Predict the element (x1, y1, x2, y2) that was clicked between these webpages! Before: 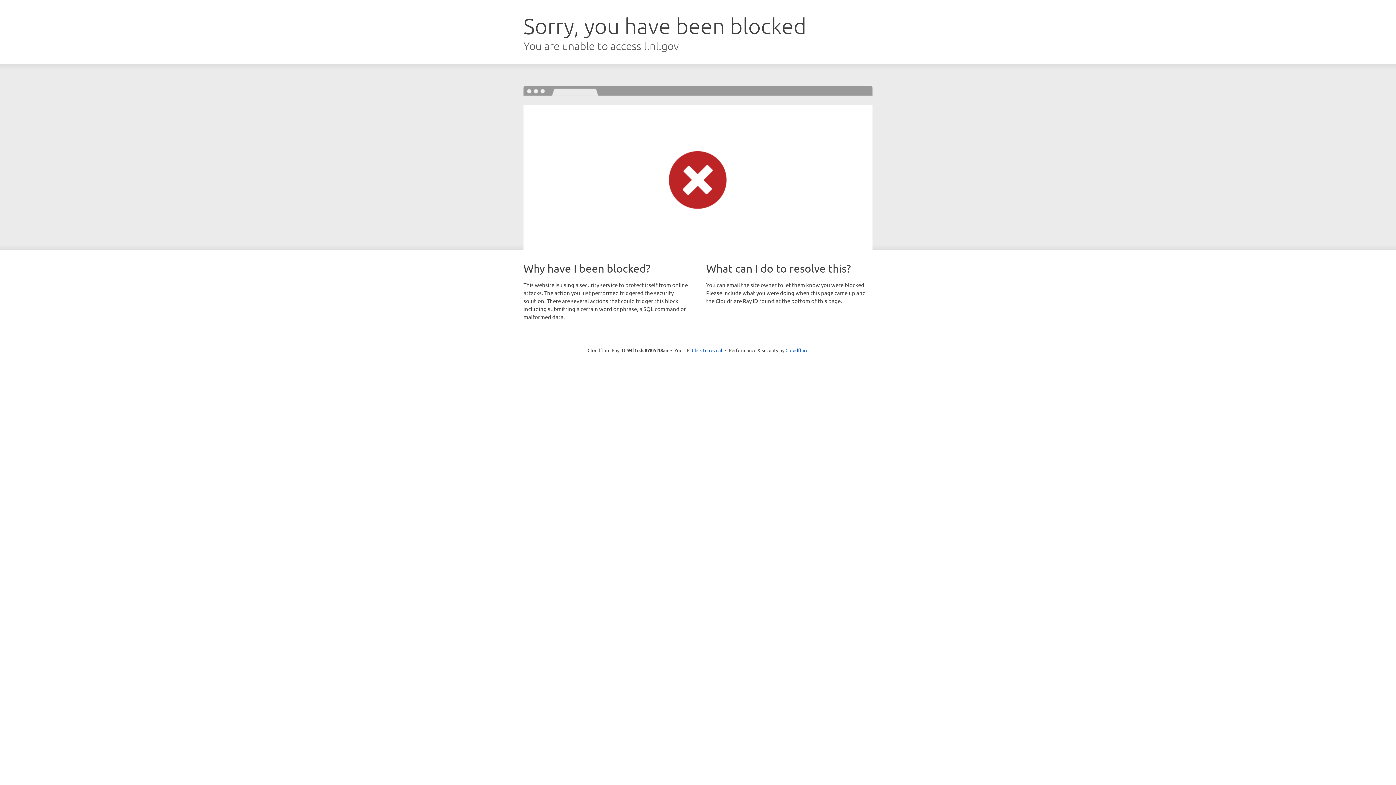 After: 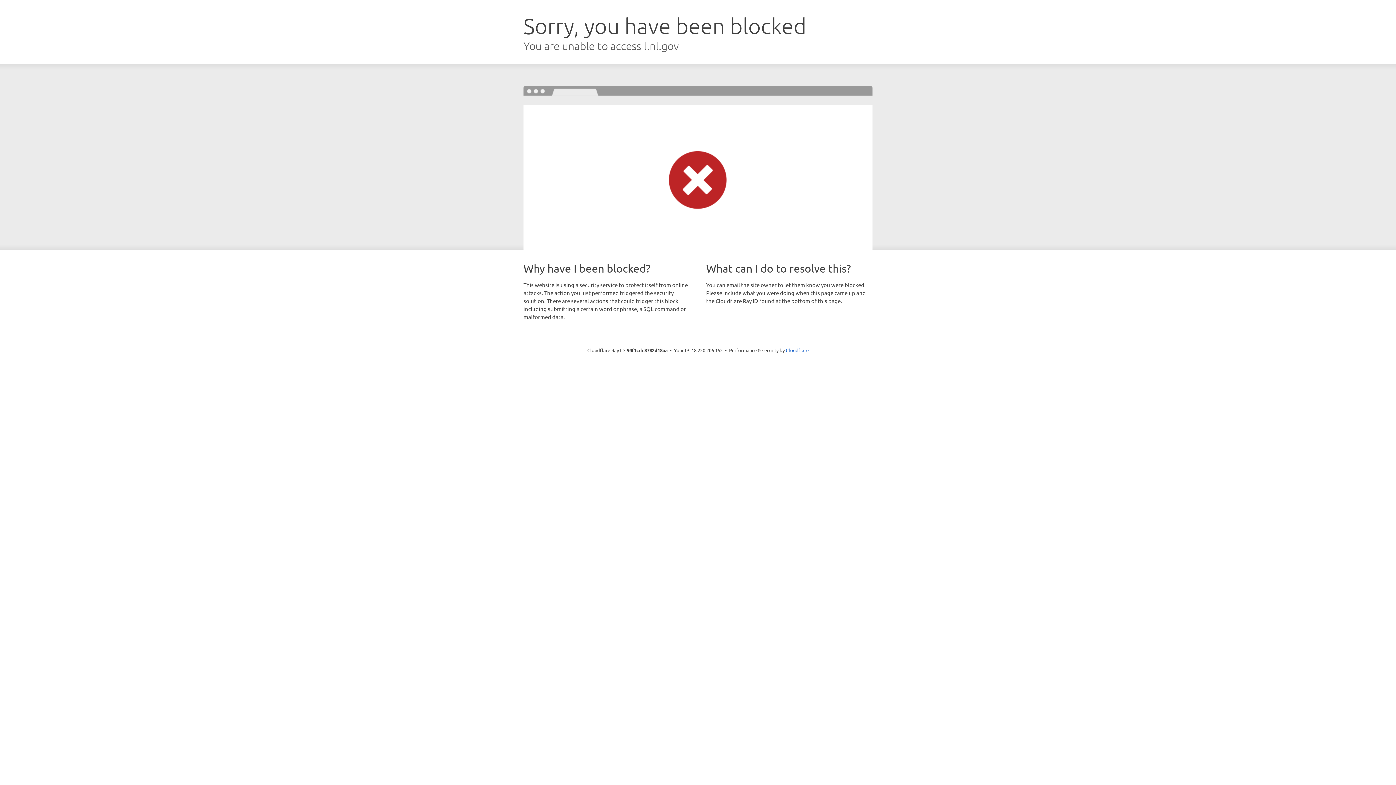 Action: label: Click to reveal bbox: (692, 346, 722, 353)